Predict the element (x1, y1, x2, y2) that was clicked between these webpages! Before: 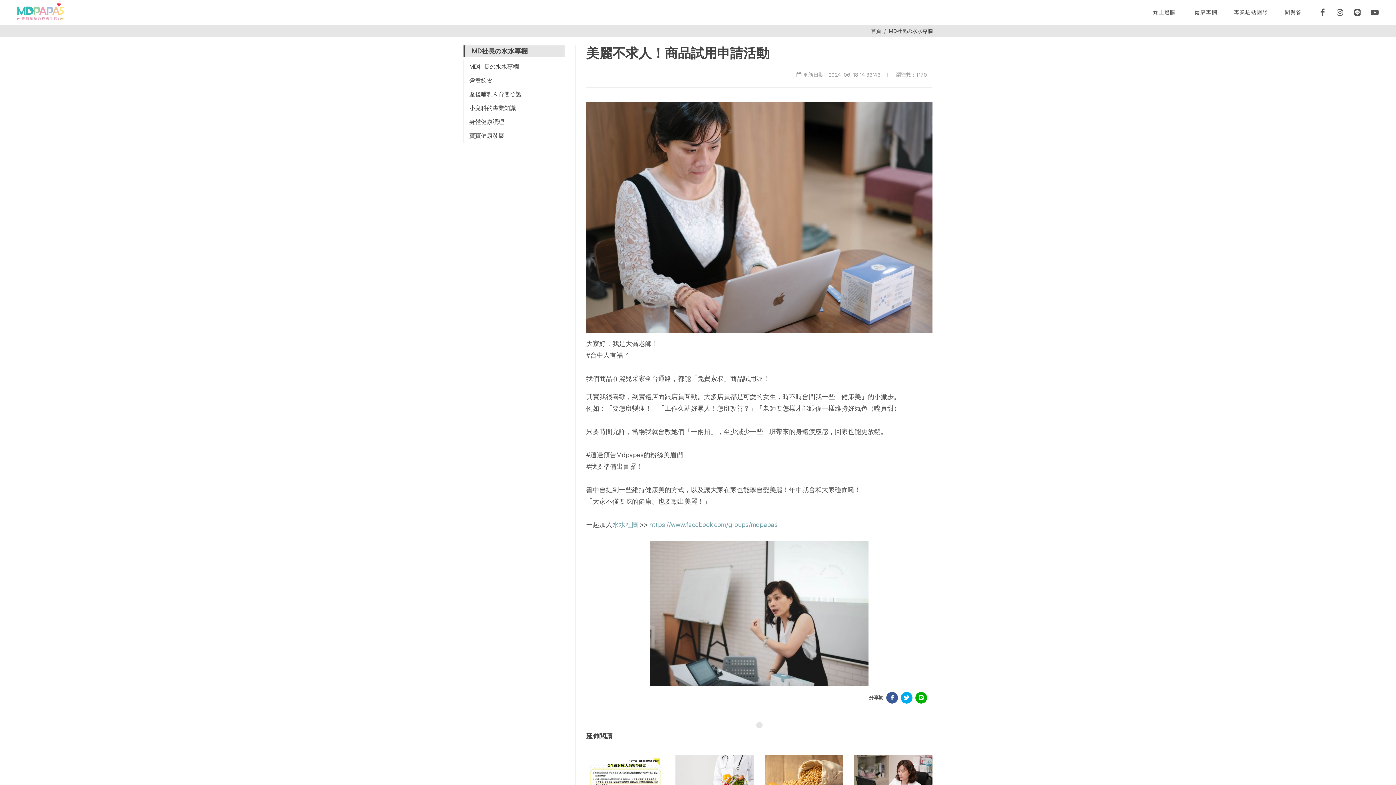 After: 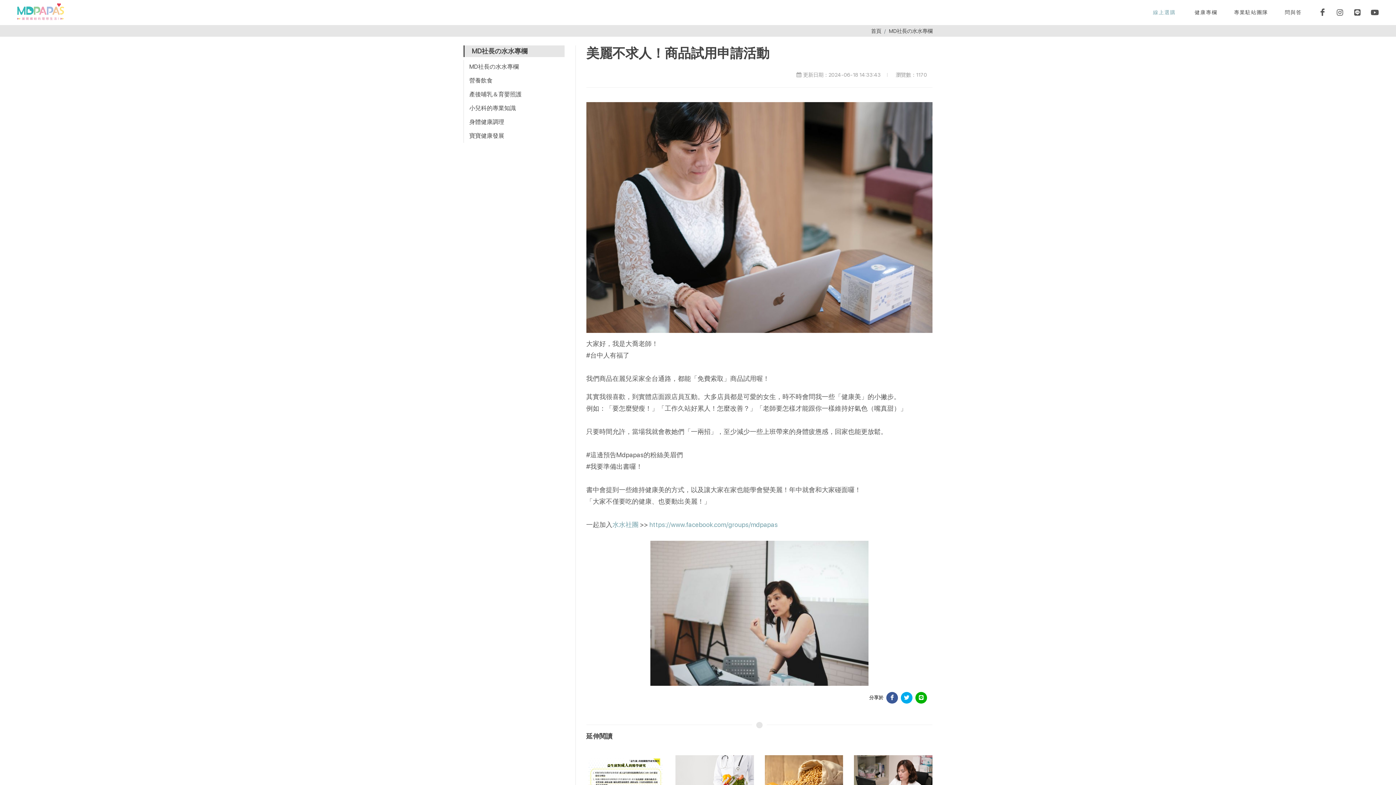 Action: label: 線上選購 bbox: (1145, 2, 1184, 21)